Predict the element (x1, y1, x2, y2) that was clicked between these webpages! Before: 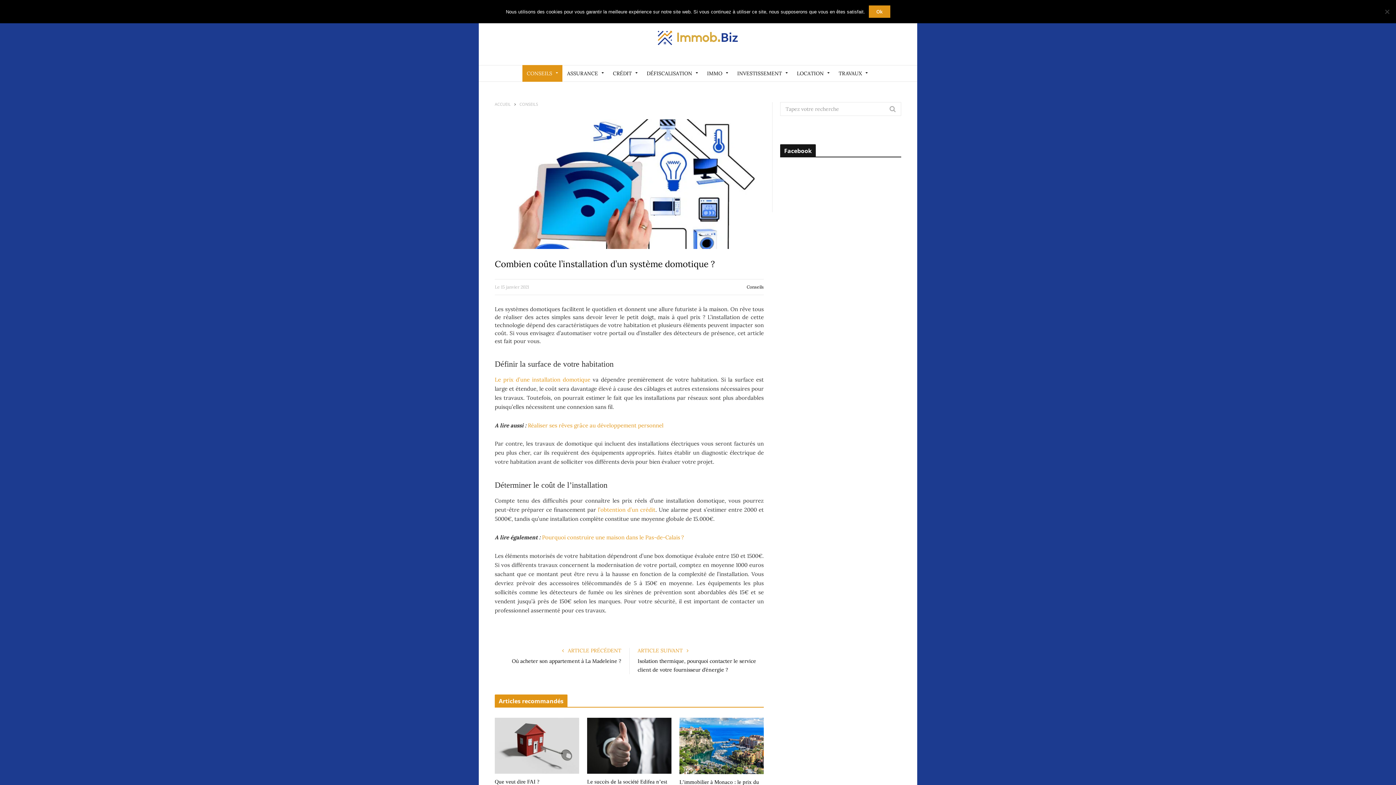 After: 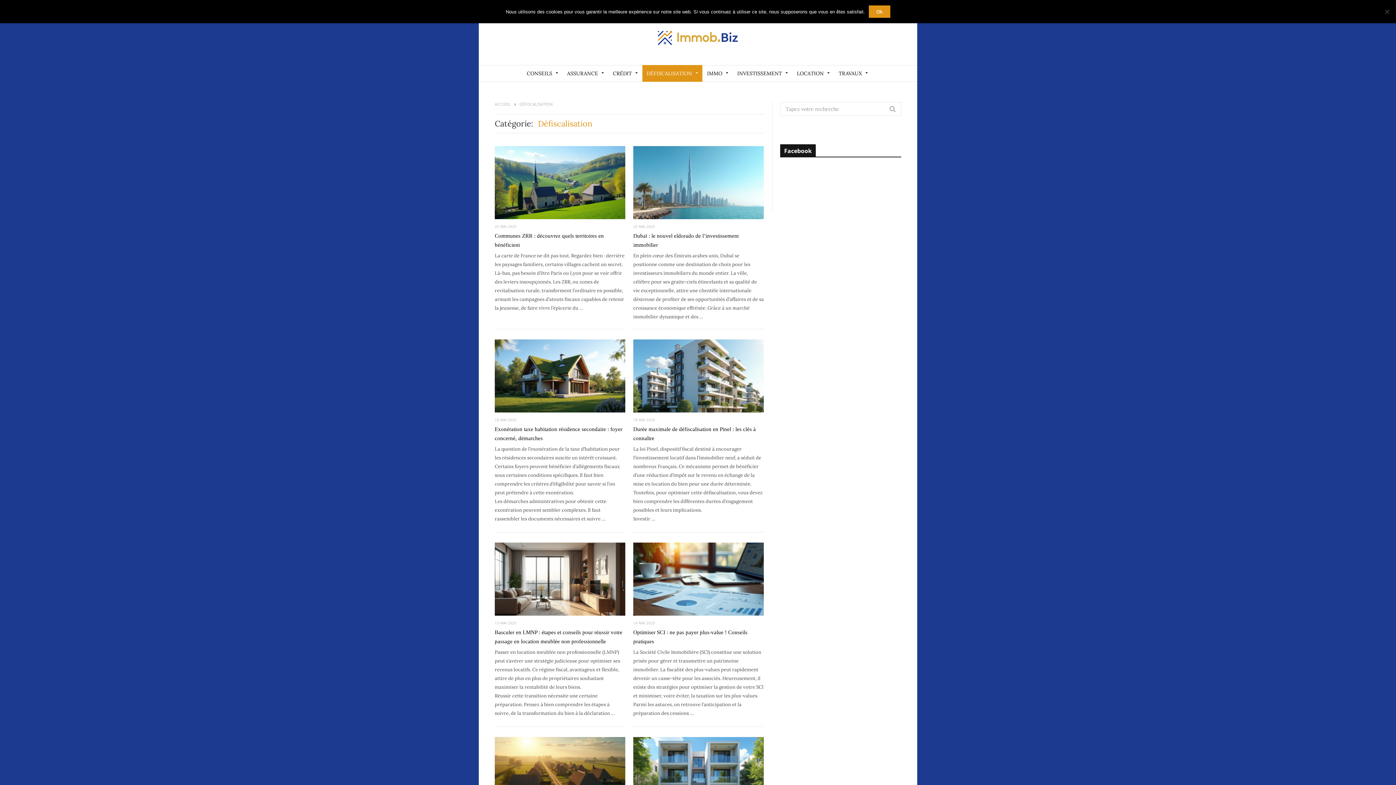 Action: label: DÉFISCALISATION bbox: (642, 65, 702, 81)